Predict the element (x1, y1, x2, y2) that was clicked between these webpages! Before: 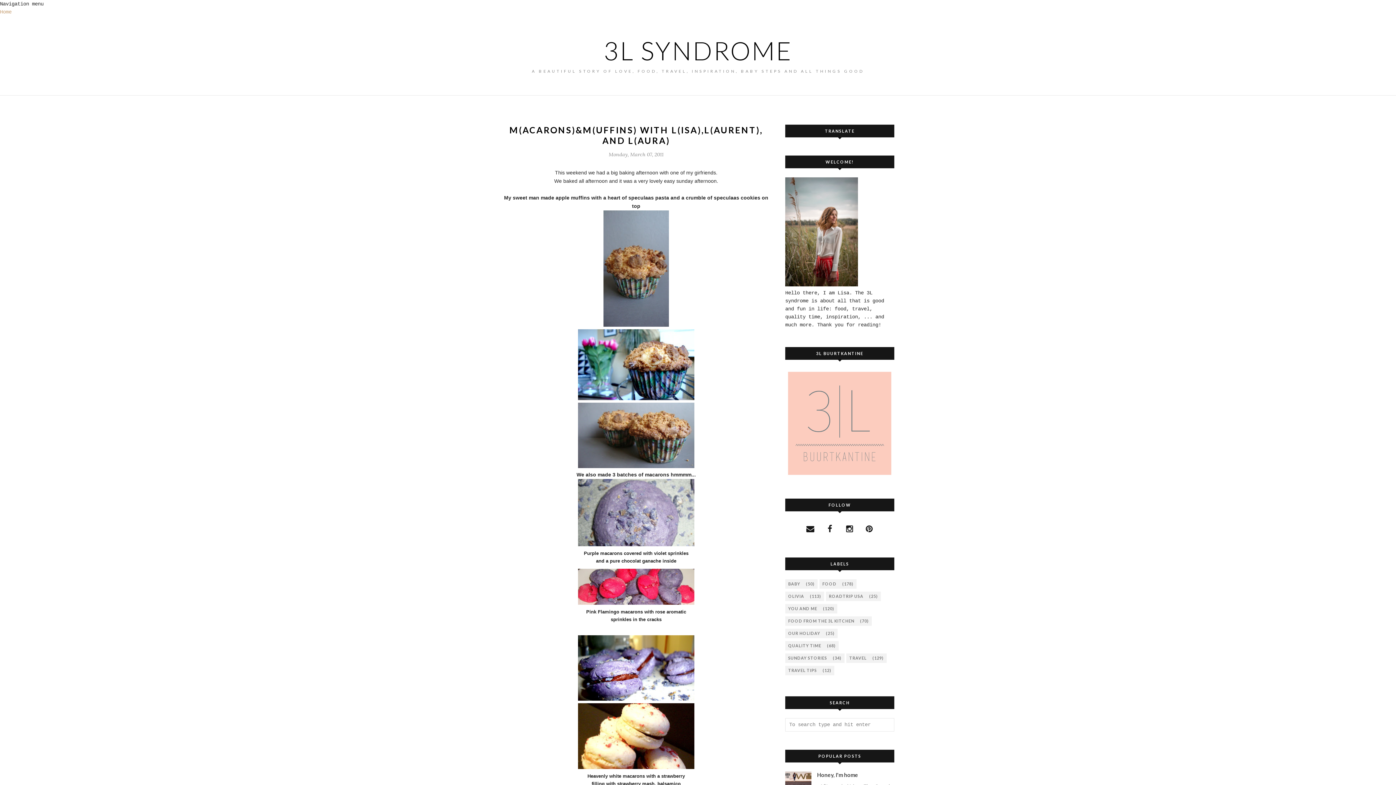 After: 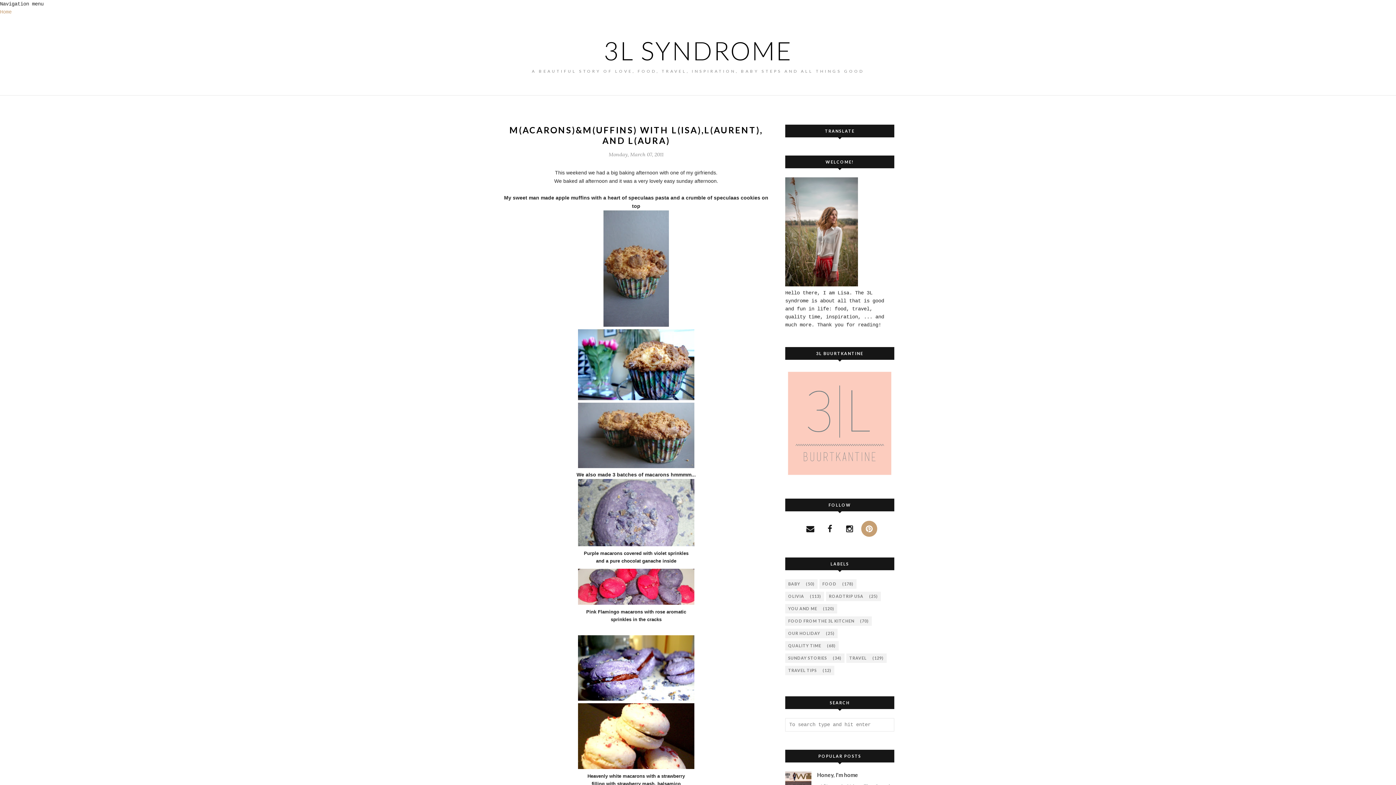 Action: bbox: (861, 521, 877, 537)